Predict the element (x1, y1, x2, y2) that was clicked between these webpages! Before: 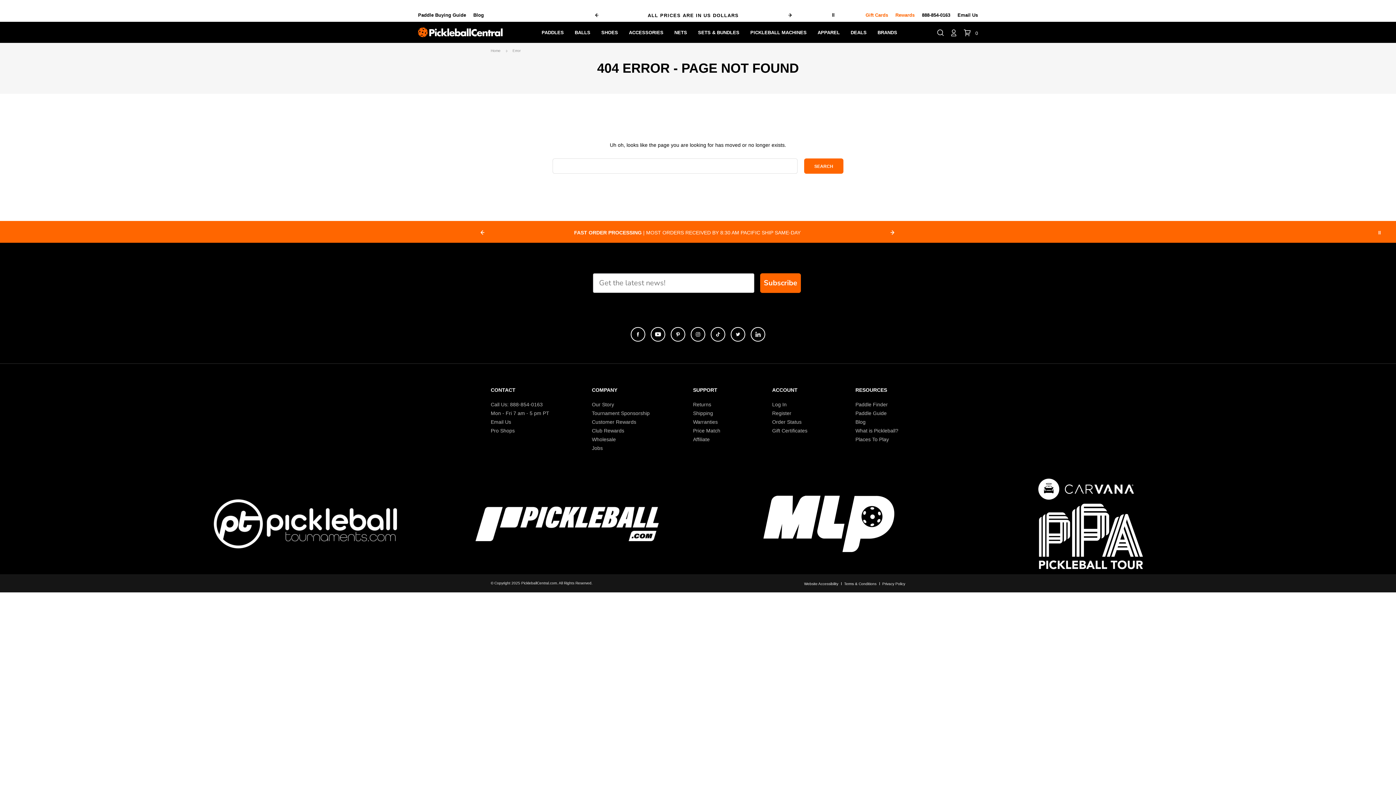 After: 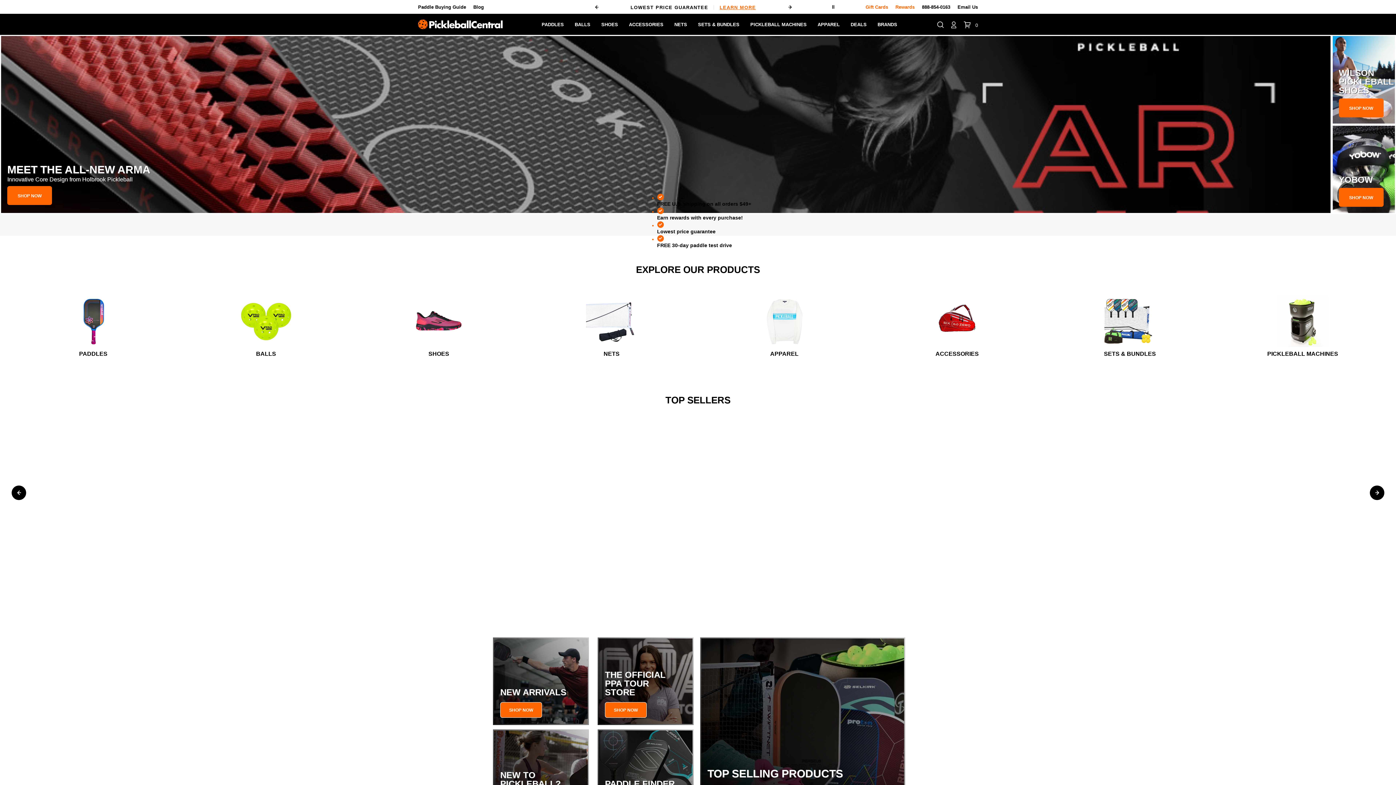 Action: label: Home bbox: (490, 48, 500, 52)